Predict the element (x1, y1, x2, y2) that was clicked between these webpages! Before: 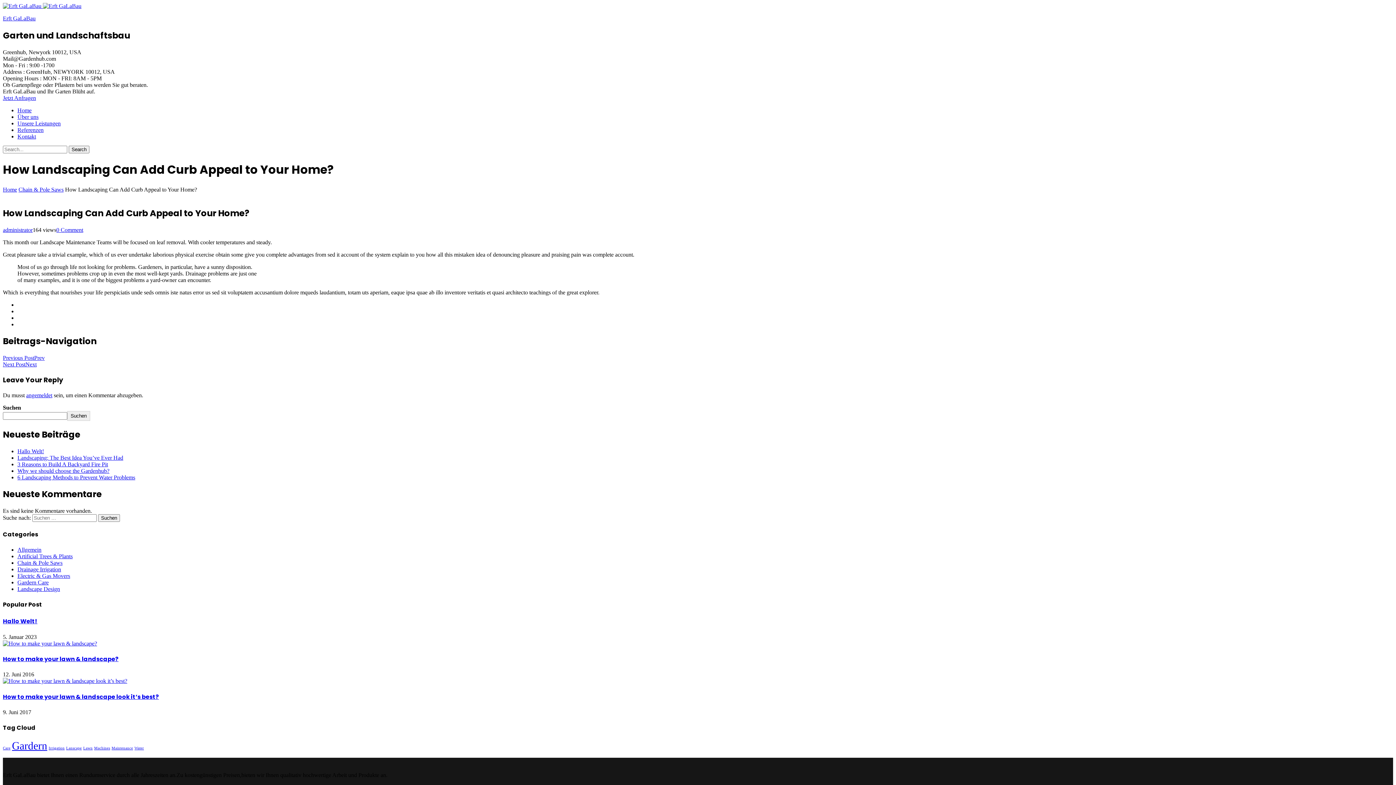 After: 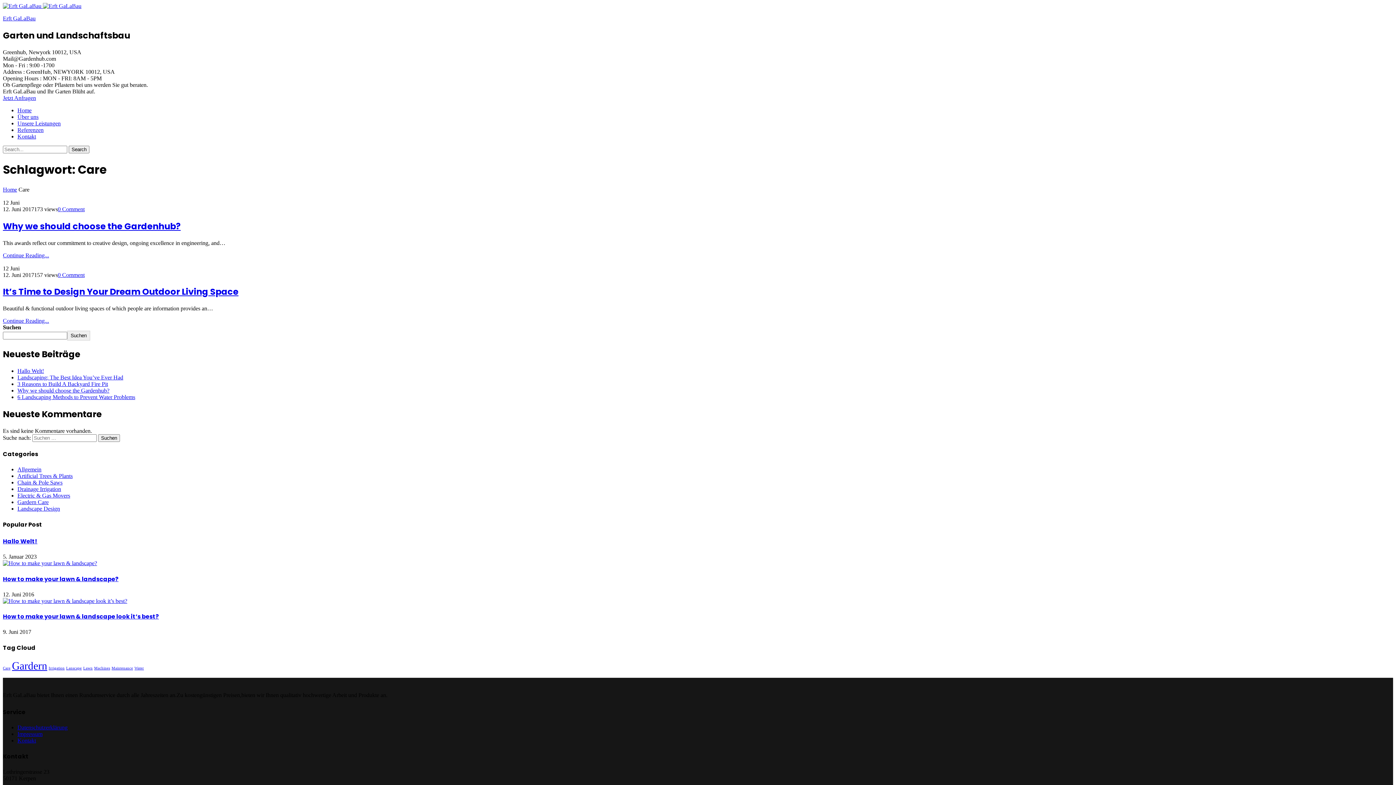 Action: bbox: (2, 746, 10, 750) label: Care (2 Einträge)